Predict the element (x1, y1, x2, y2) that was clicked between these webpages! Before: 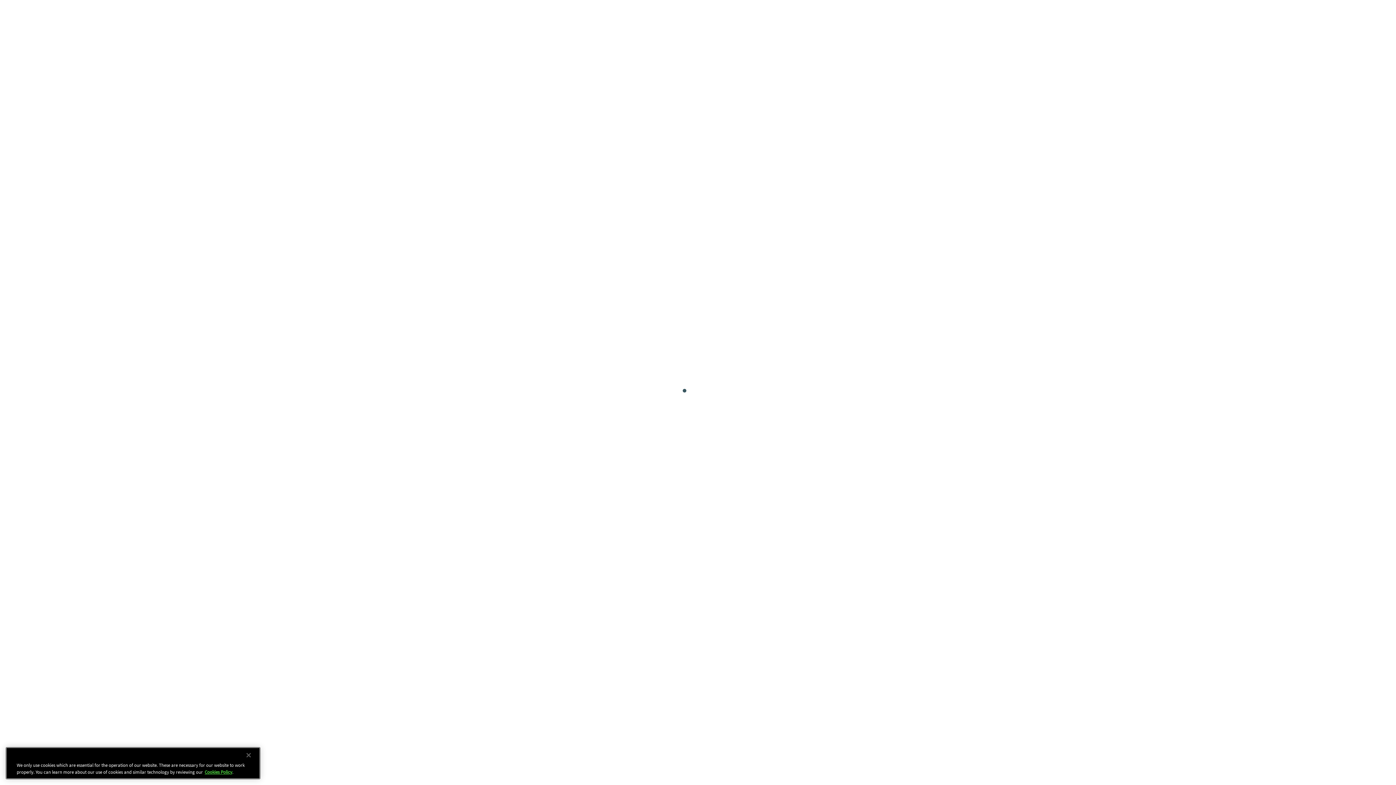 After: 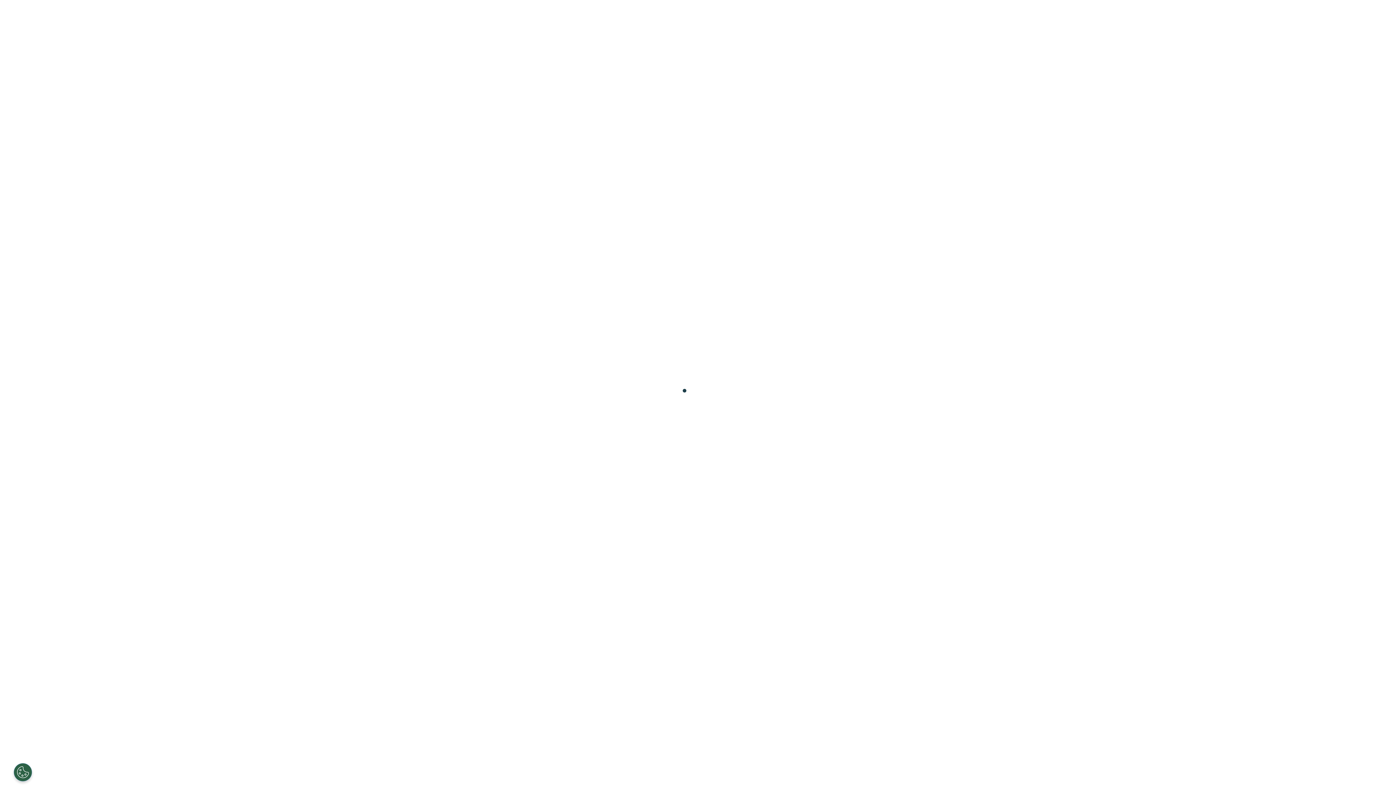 Action: label: Close bbox: (240, 755, 256, 771)